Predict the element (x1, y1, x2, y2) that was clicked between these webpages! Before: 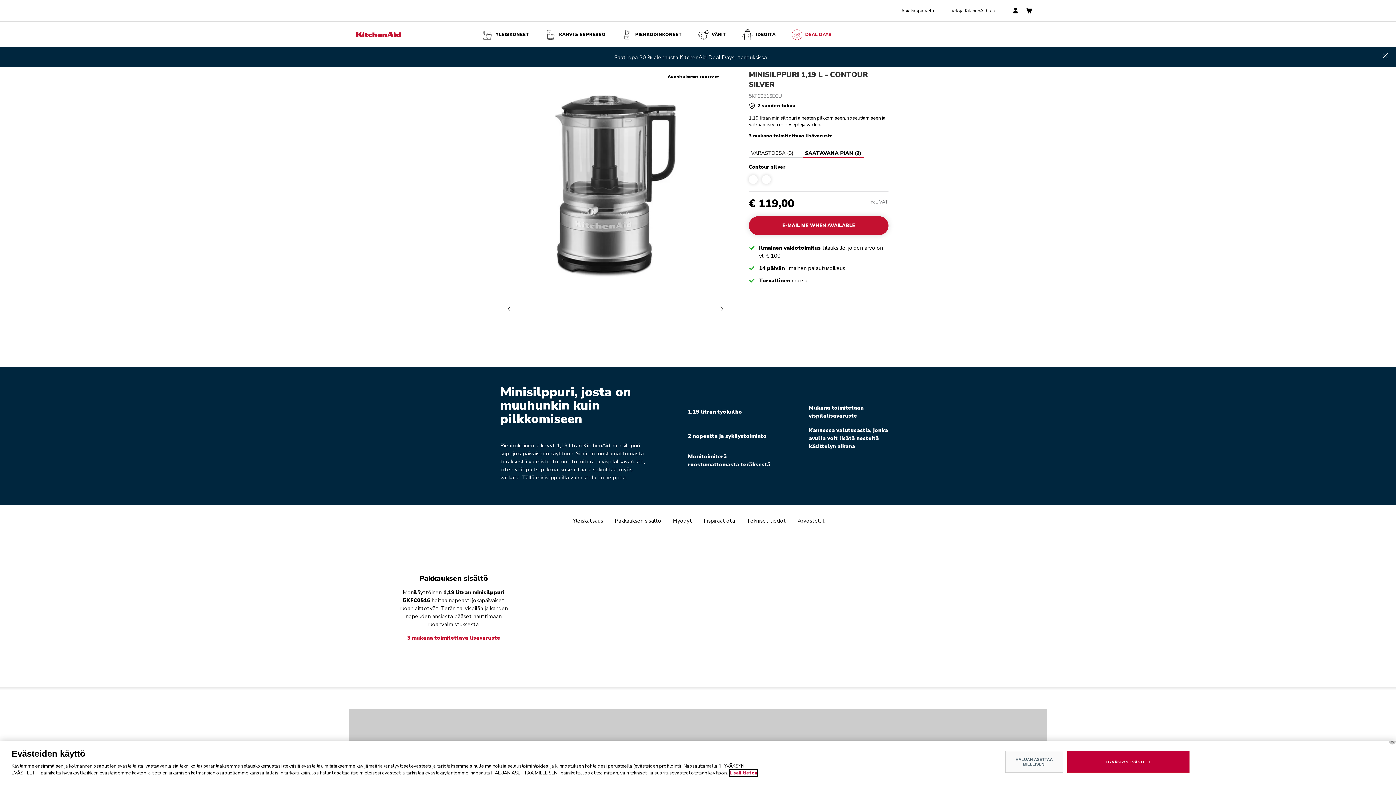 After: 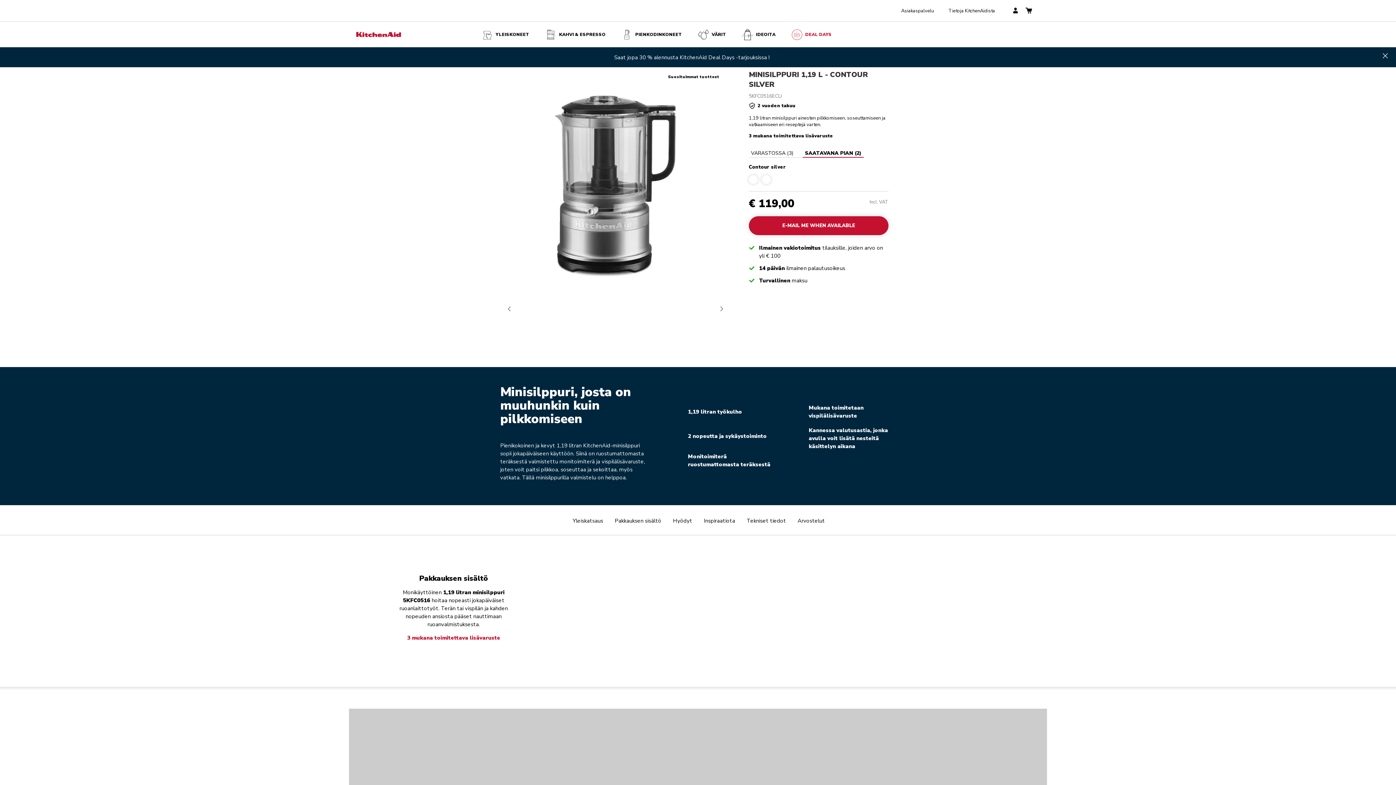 Action: bbox: (1388, 737, 1396, 745) label: kiinni